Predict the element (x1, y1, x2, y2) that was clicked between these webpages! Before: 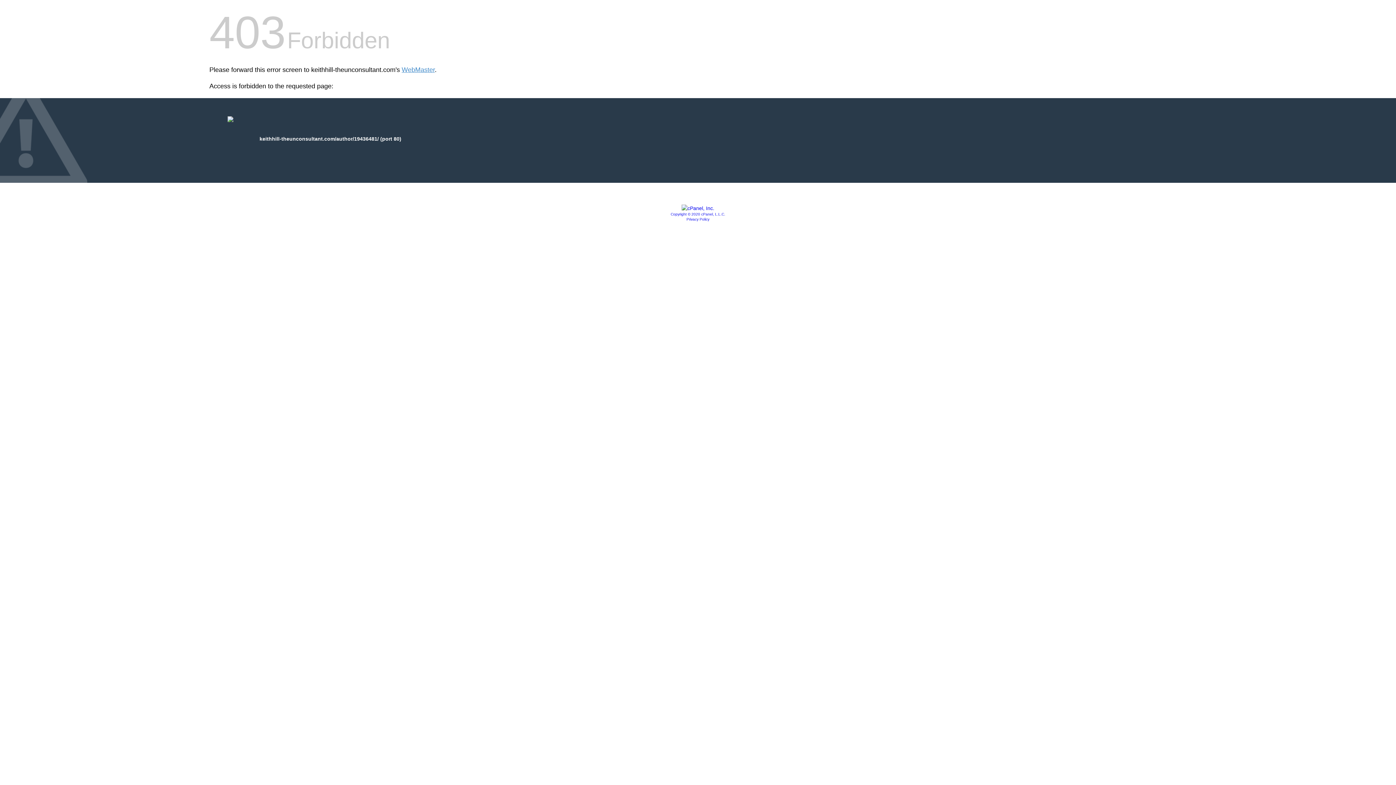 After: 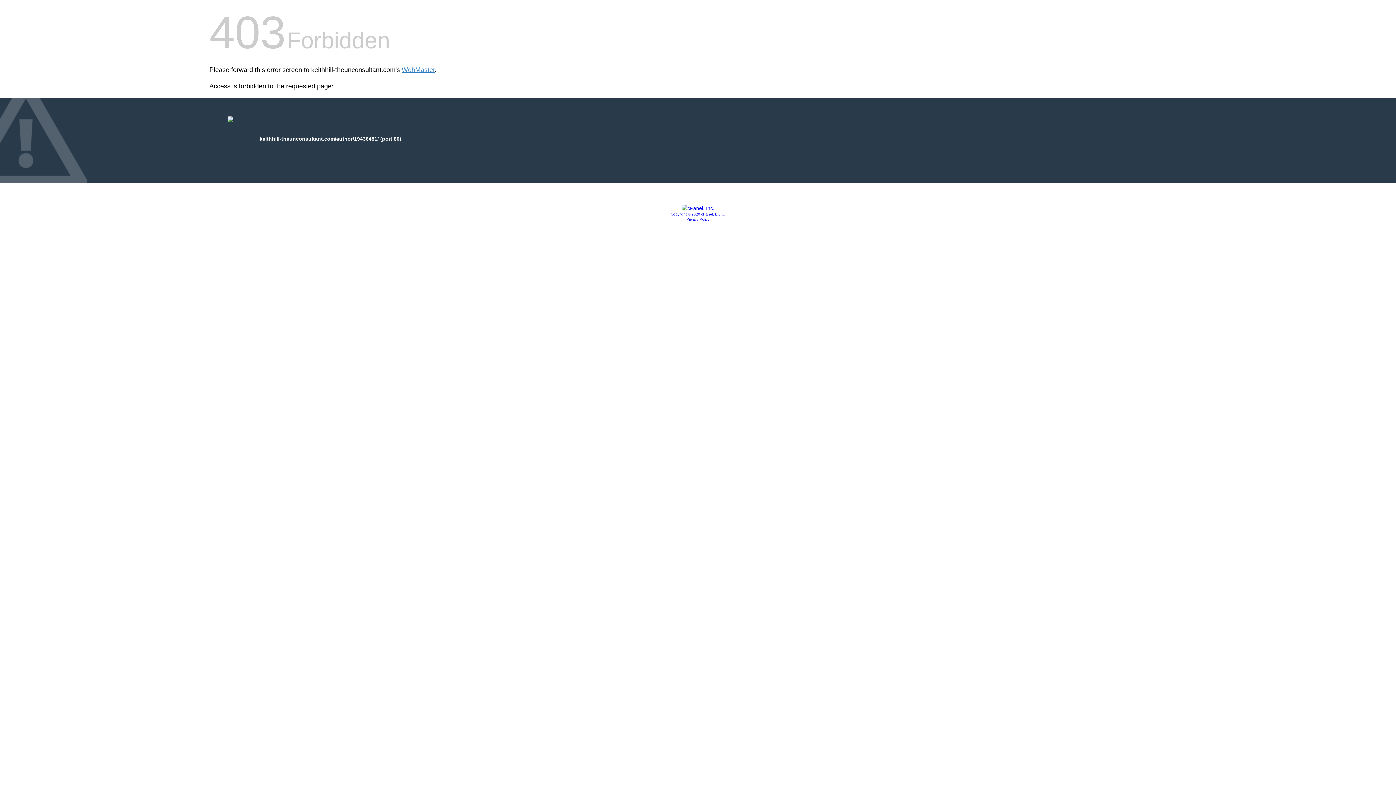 Action: bbox: (681, 205, 714, 211)